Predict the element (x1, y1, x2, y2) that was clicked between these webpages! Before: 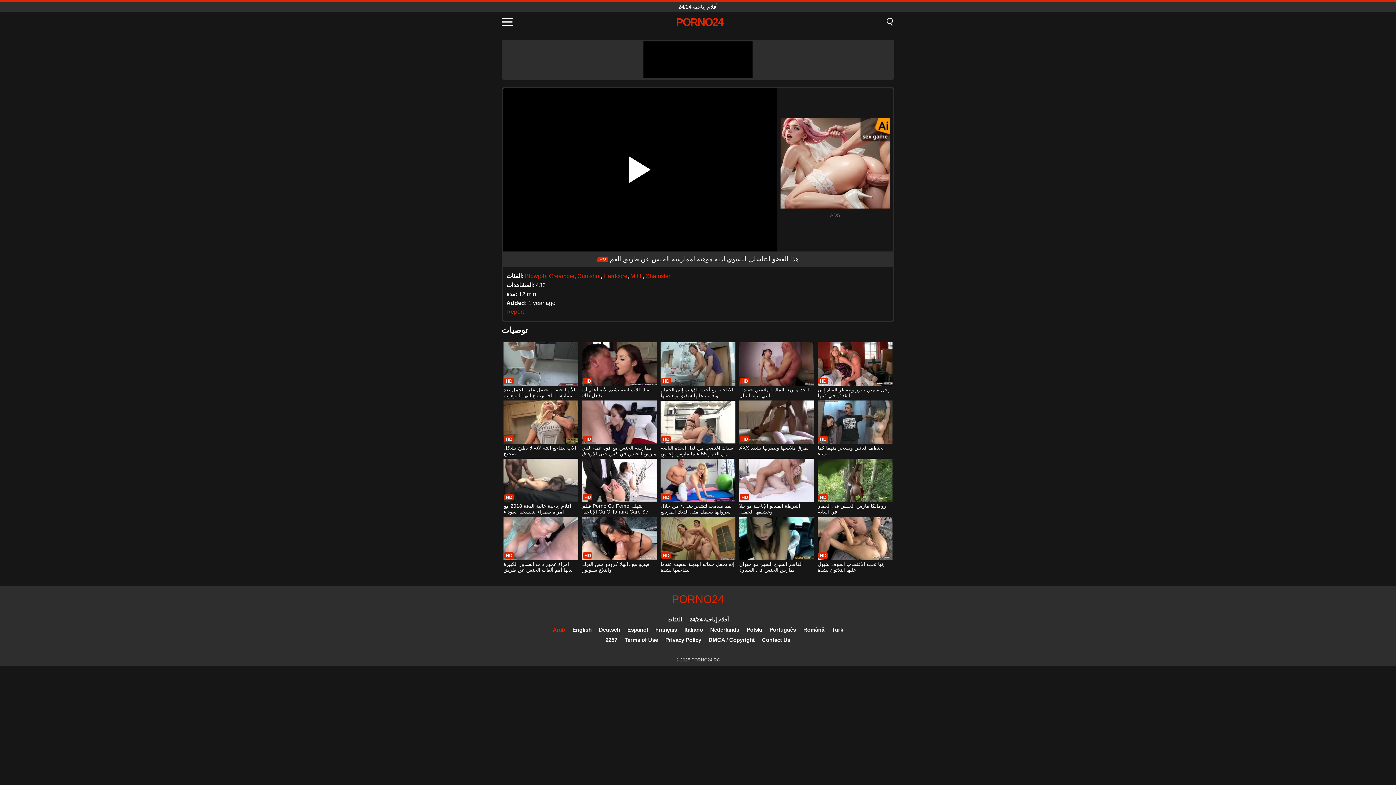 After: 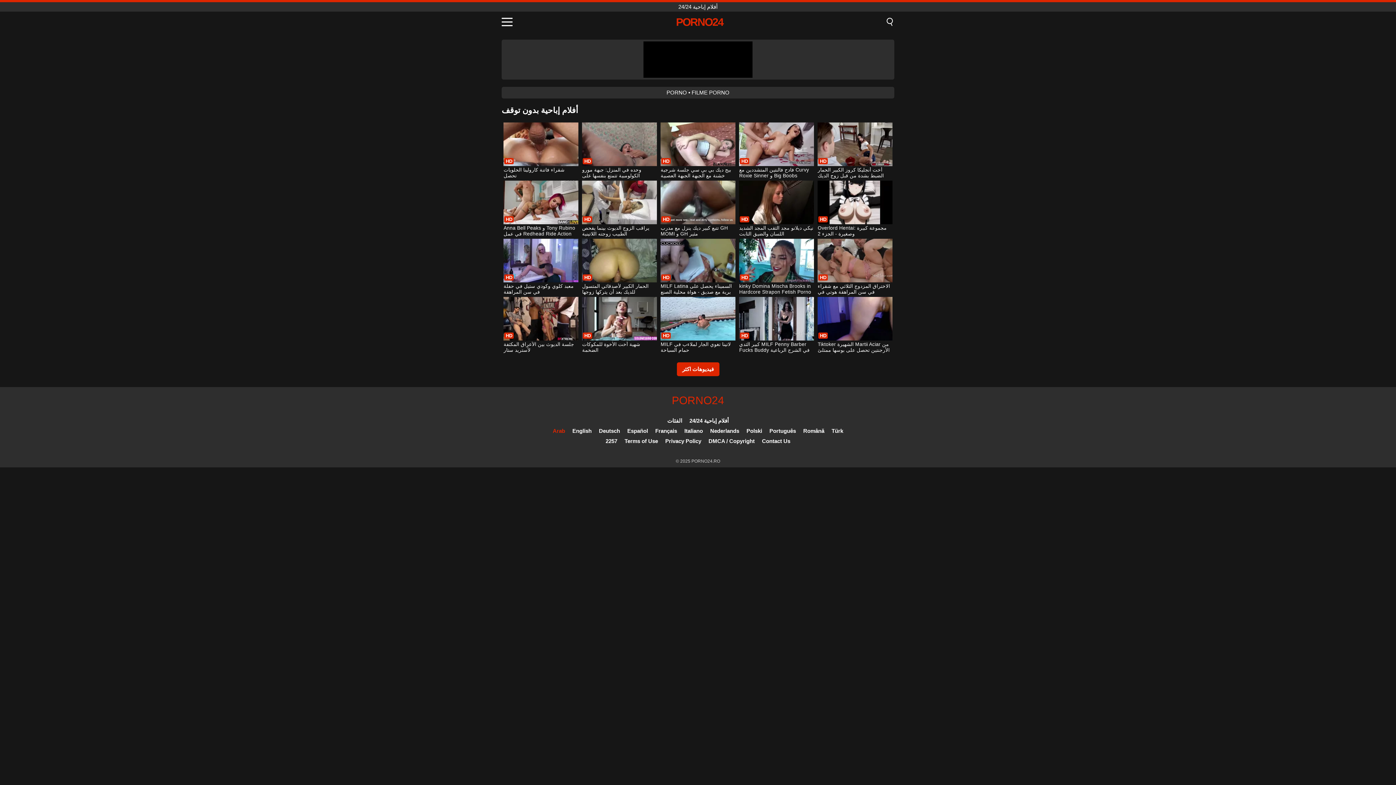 Action: label: أفلام إباحية 24/24 bbox: (689, 616, 728, 622)